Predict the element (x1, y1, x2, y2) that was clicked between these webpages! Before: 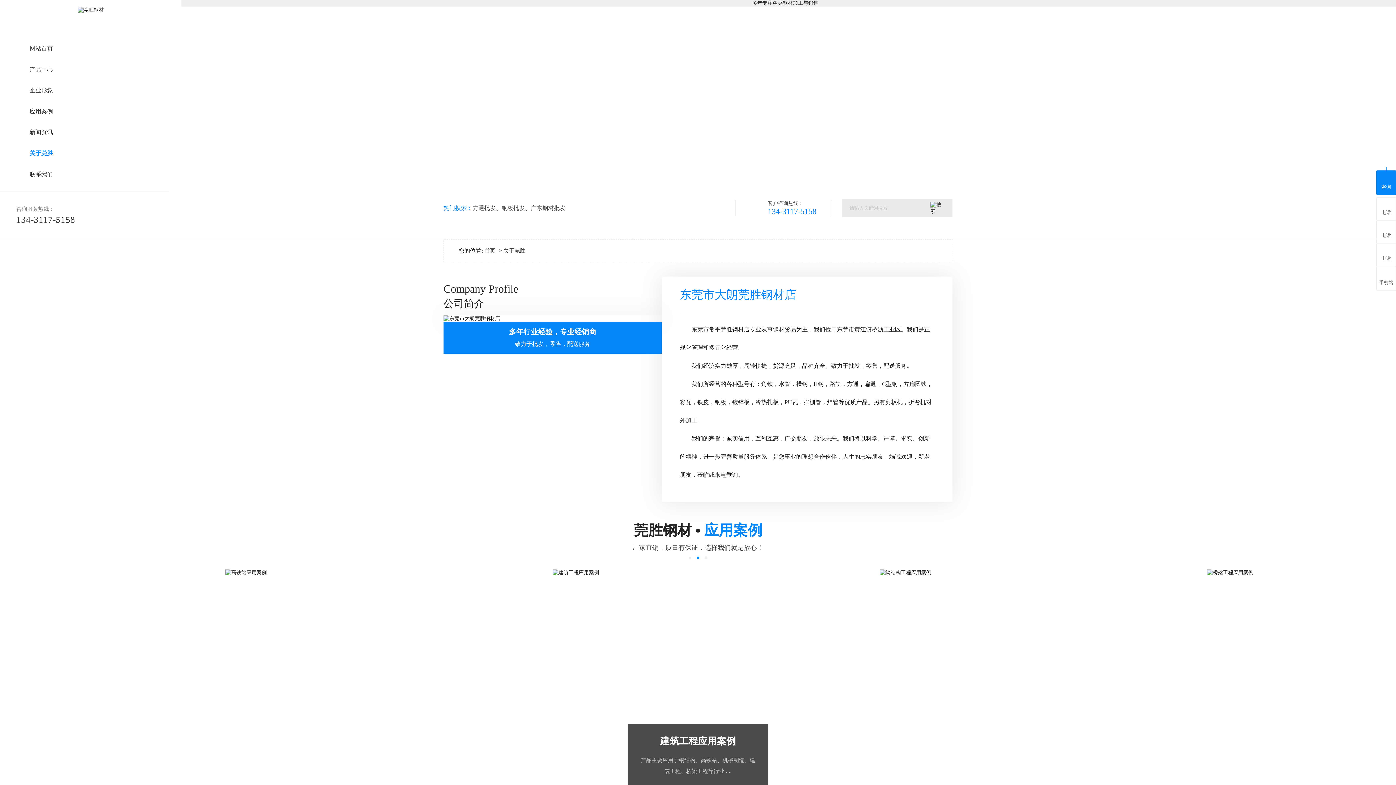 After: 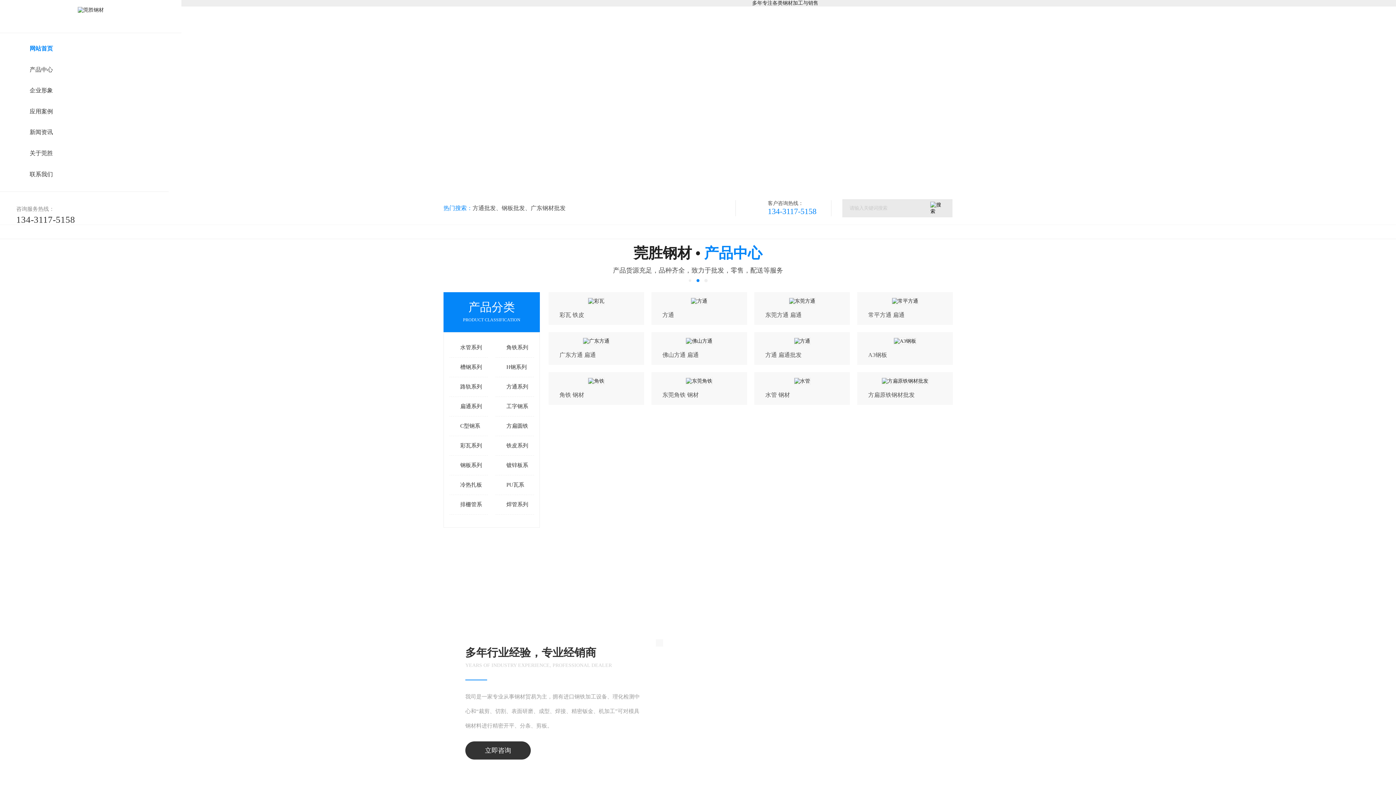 Action: bbox: (77, 7, 103, 12)